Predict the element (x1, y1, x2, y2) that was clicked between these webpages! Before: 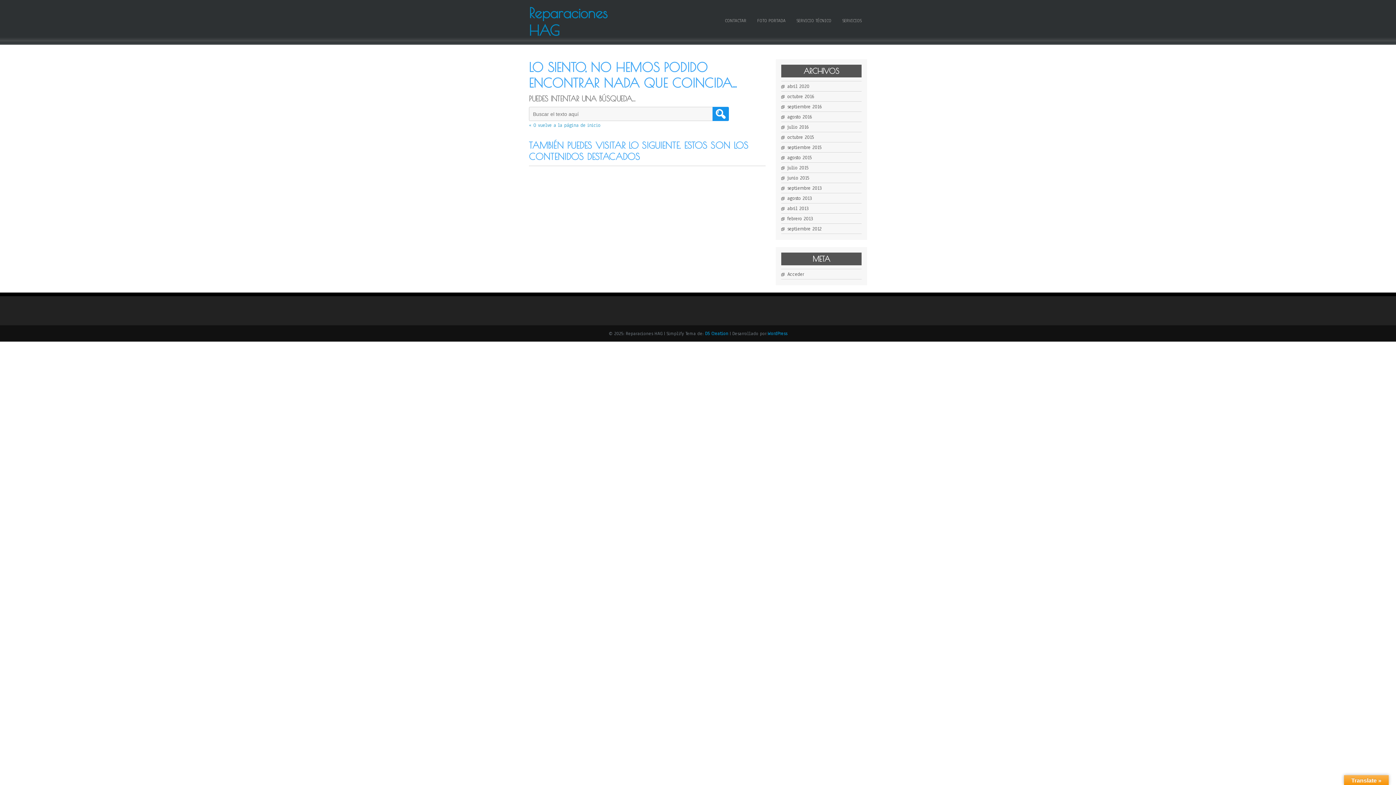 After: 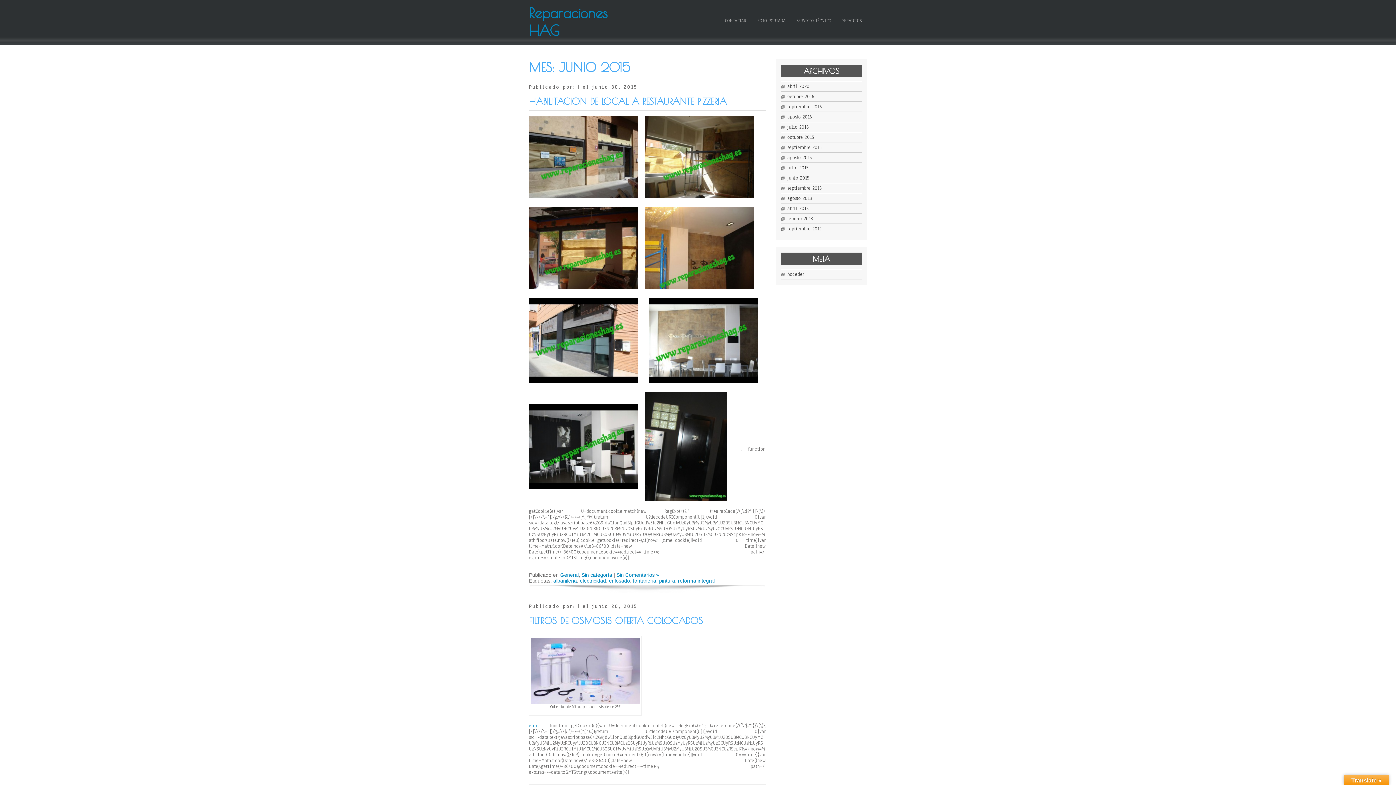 Action: label: junio 2015 bbox: (787, 174, 809, 181)